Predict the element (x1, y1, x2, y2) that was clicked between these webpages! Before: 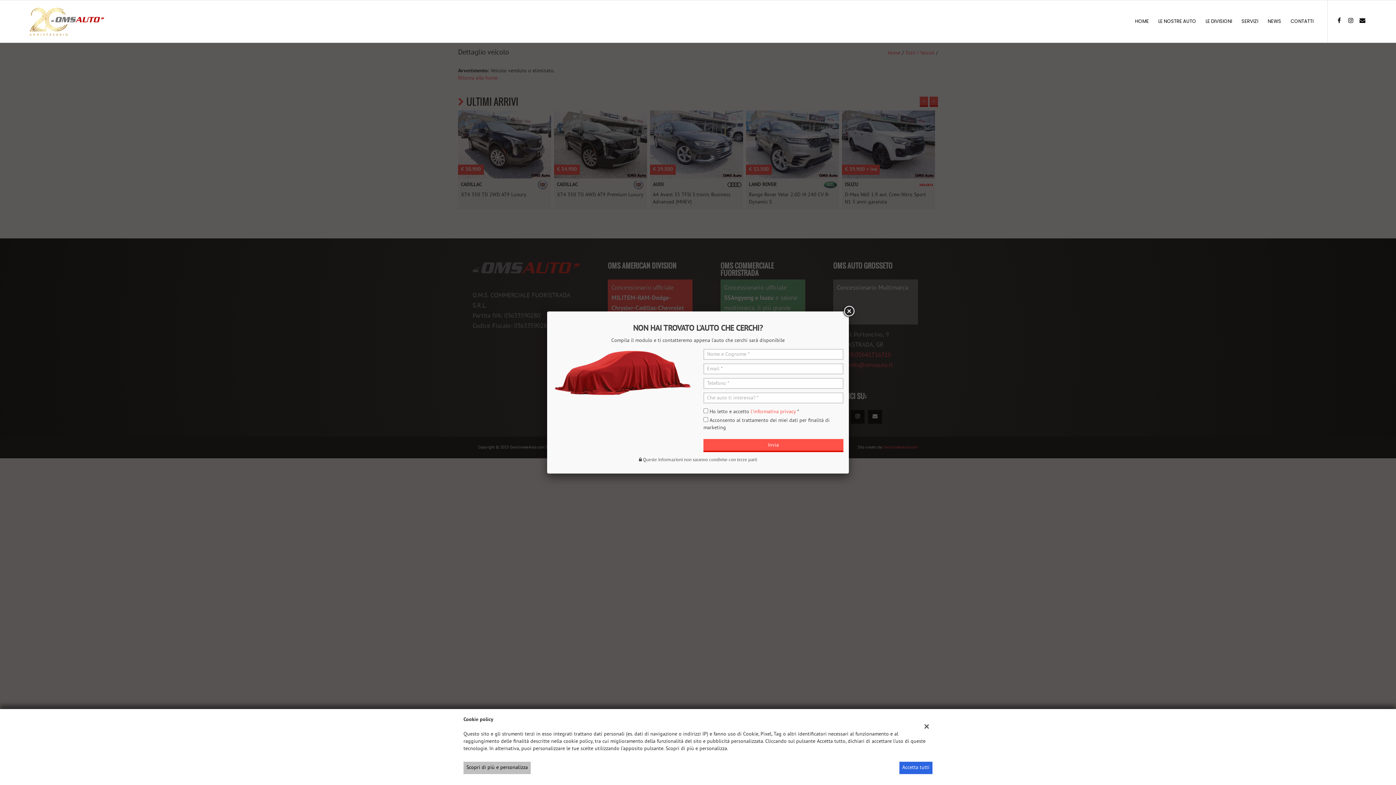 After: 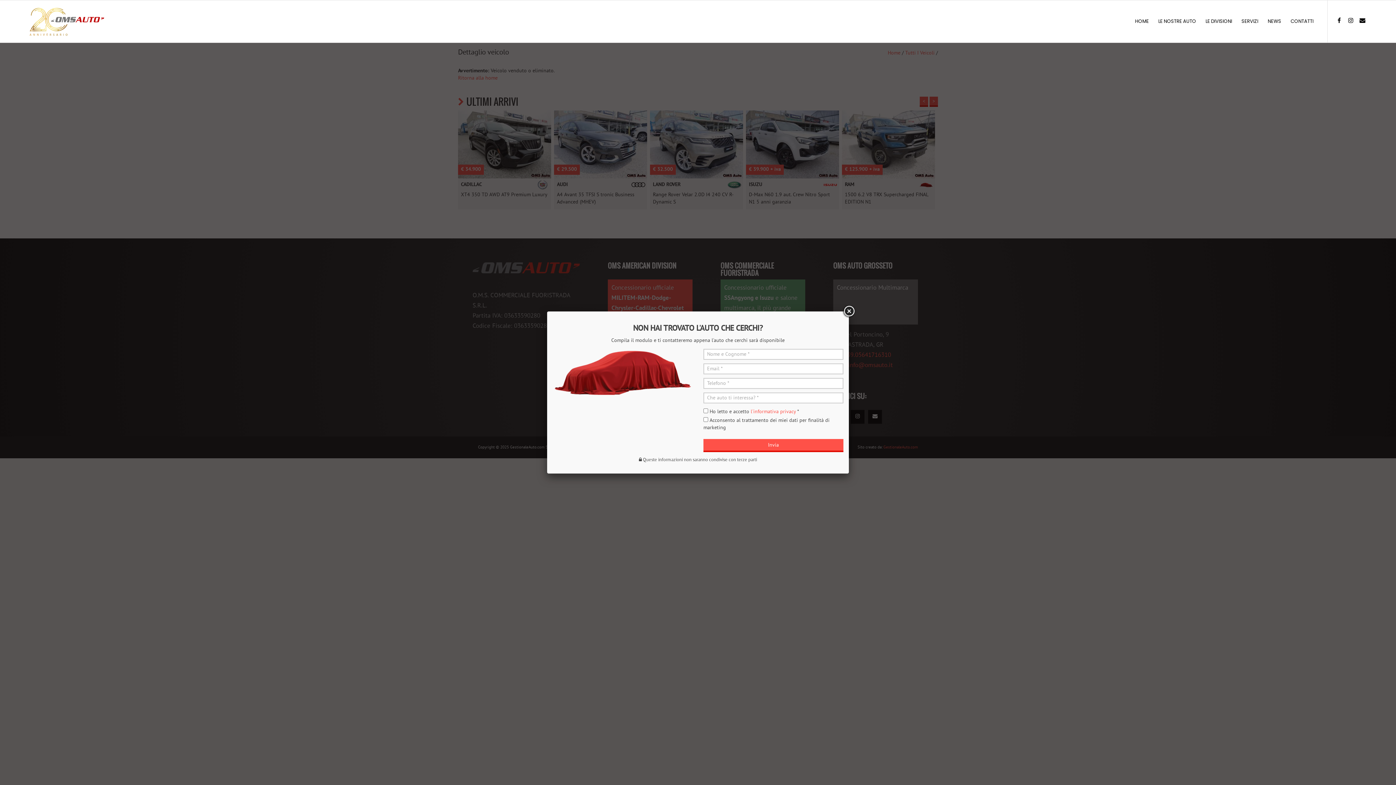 Action: label: Accetta tutti bbox: (899, 762, 932, 774)